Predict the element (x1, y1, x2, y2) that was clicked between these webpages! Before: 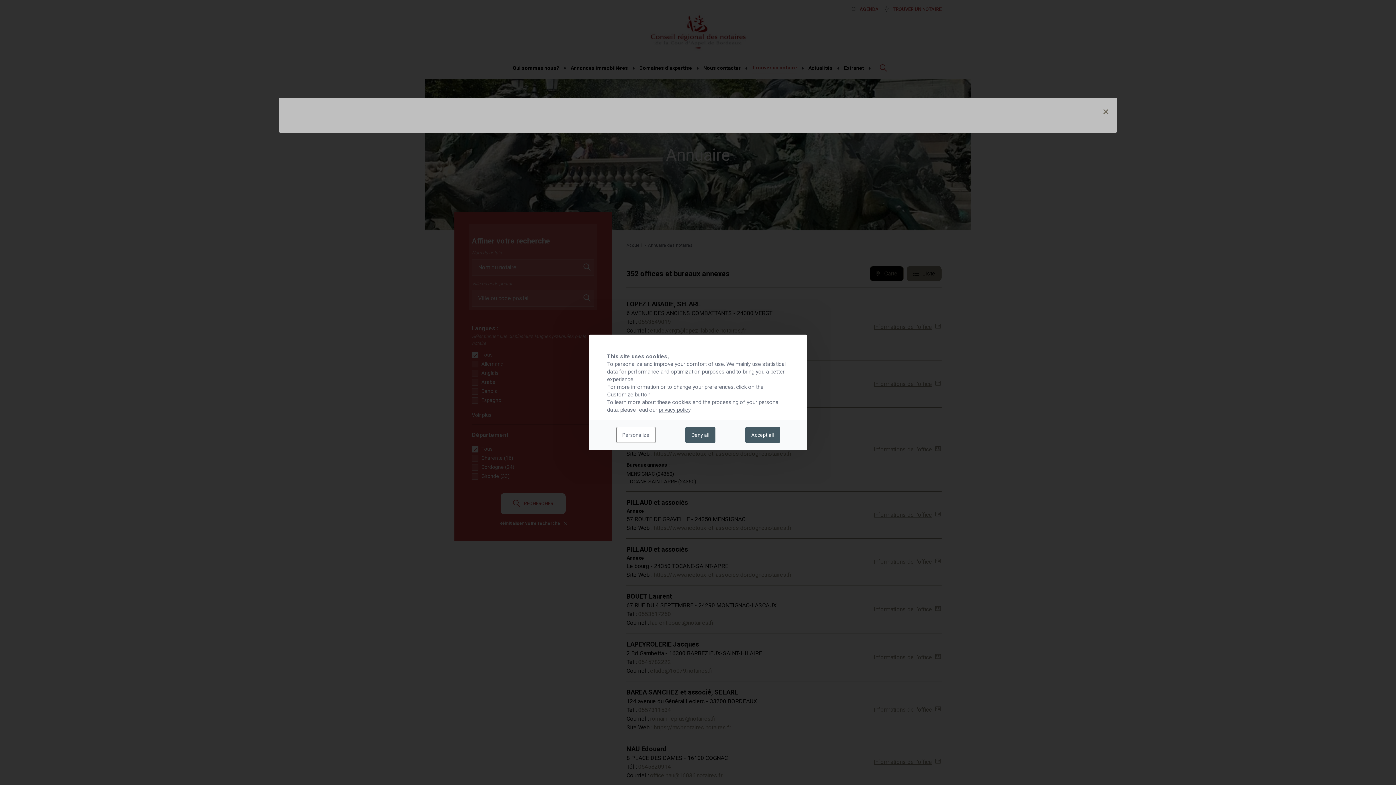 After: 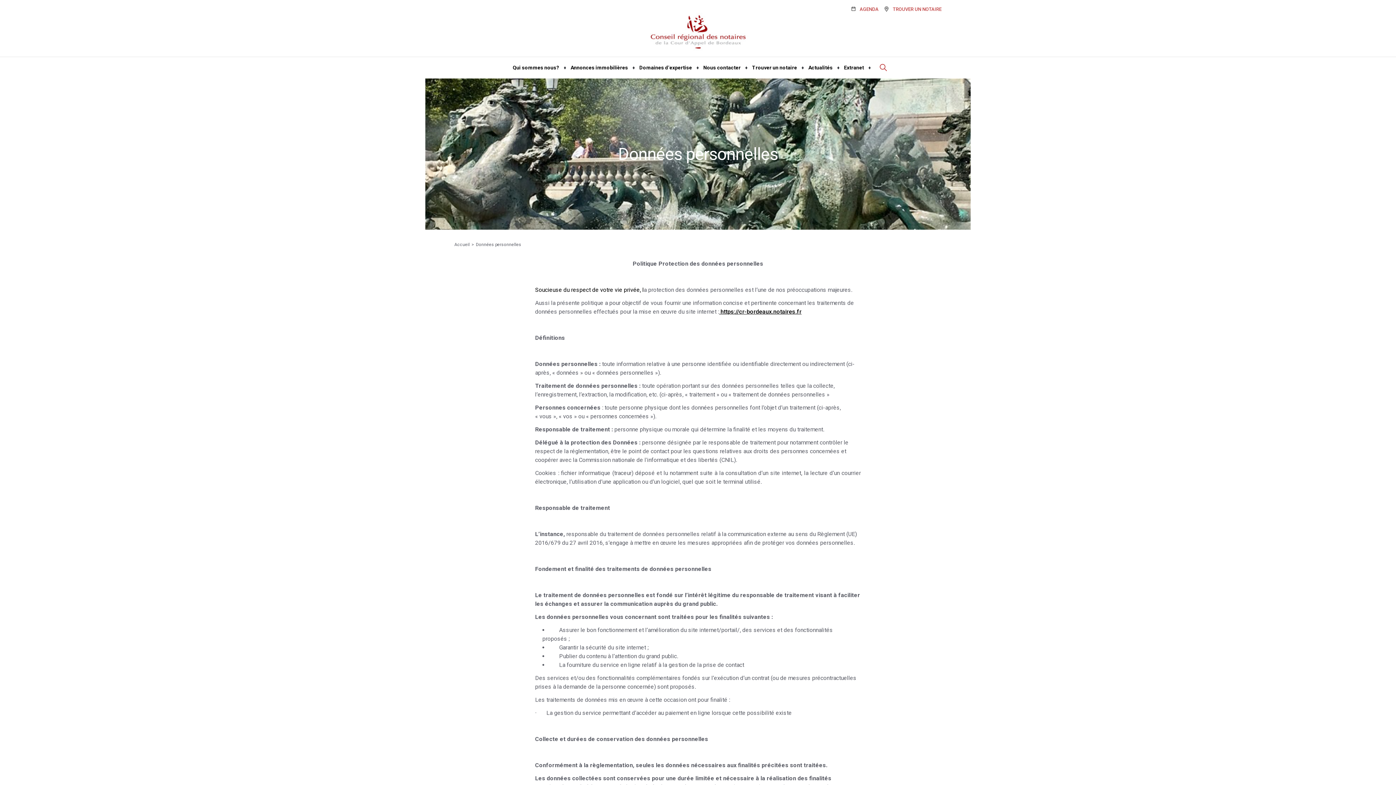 Action: bbox: (658, 406, 690, 413) label: privacy policy